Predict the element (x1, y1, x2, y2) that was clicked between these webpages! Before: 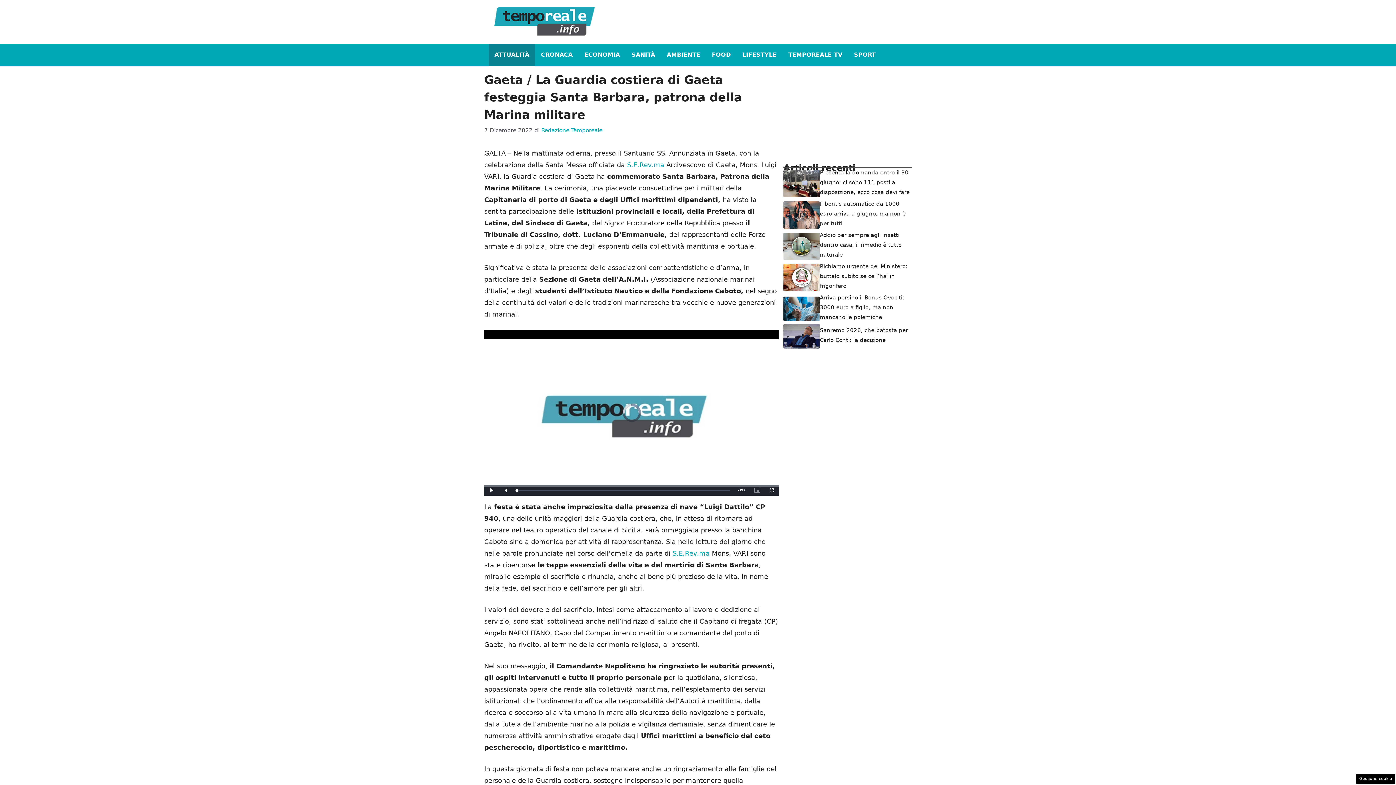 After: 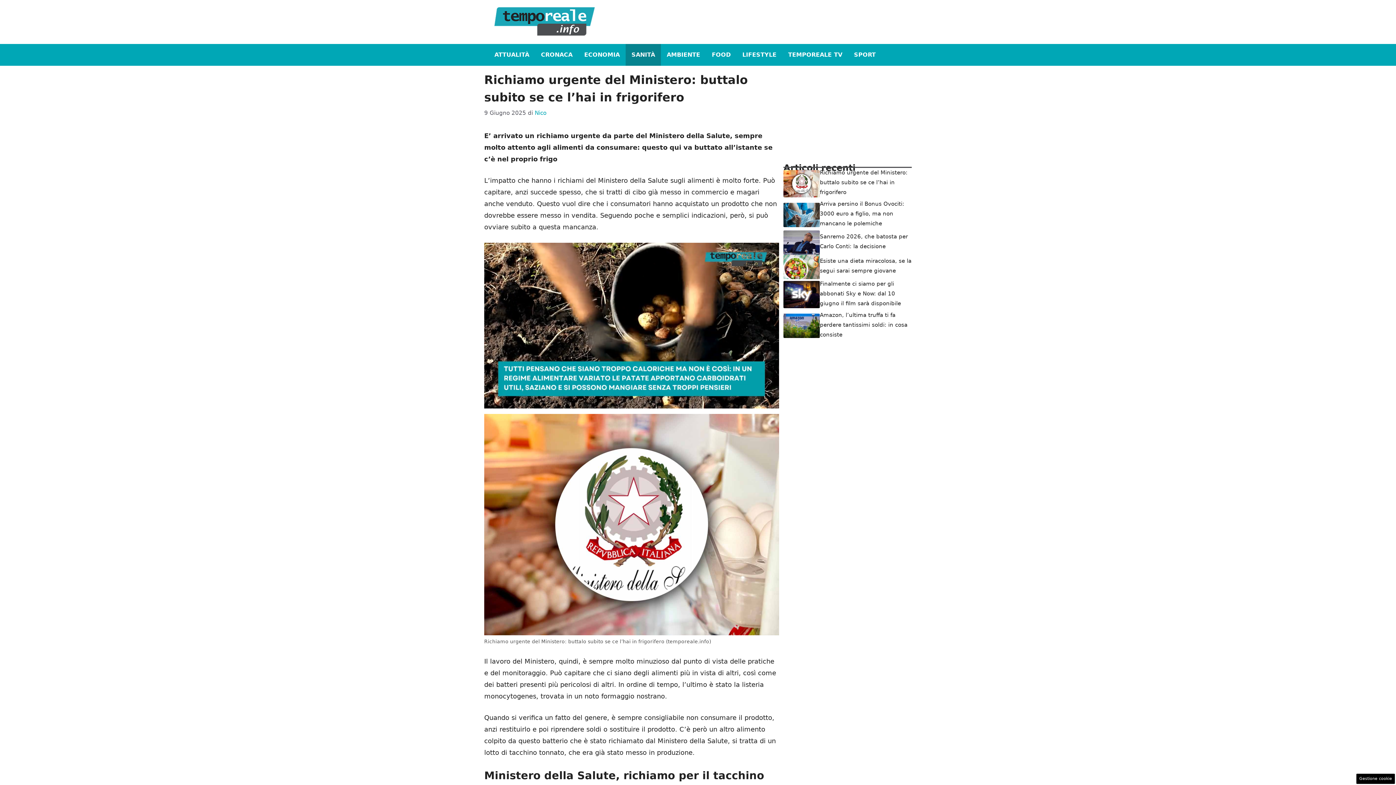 Action: bbox: (783, 273, 820, 280)